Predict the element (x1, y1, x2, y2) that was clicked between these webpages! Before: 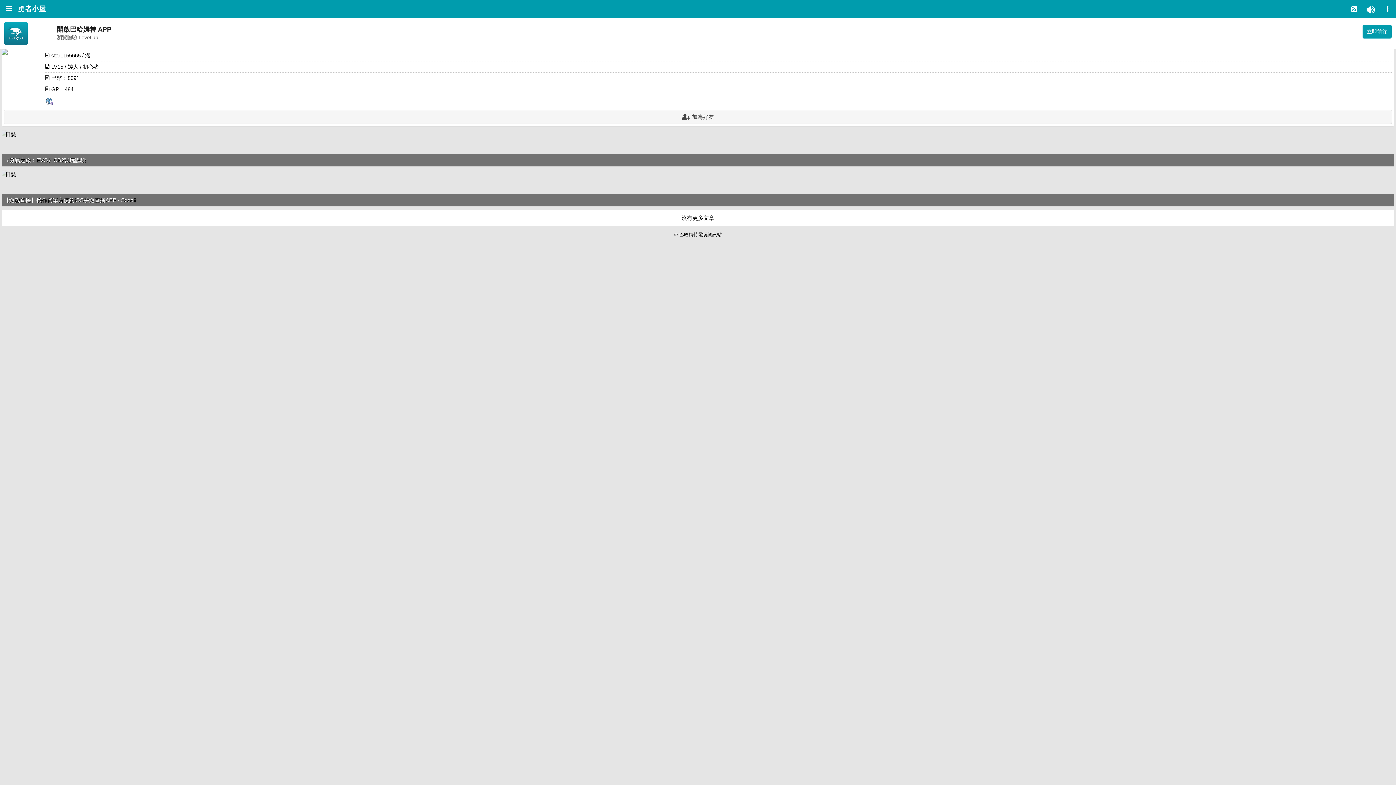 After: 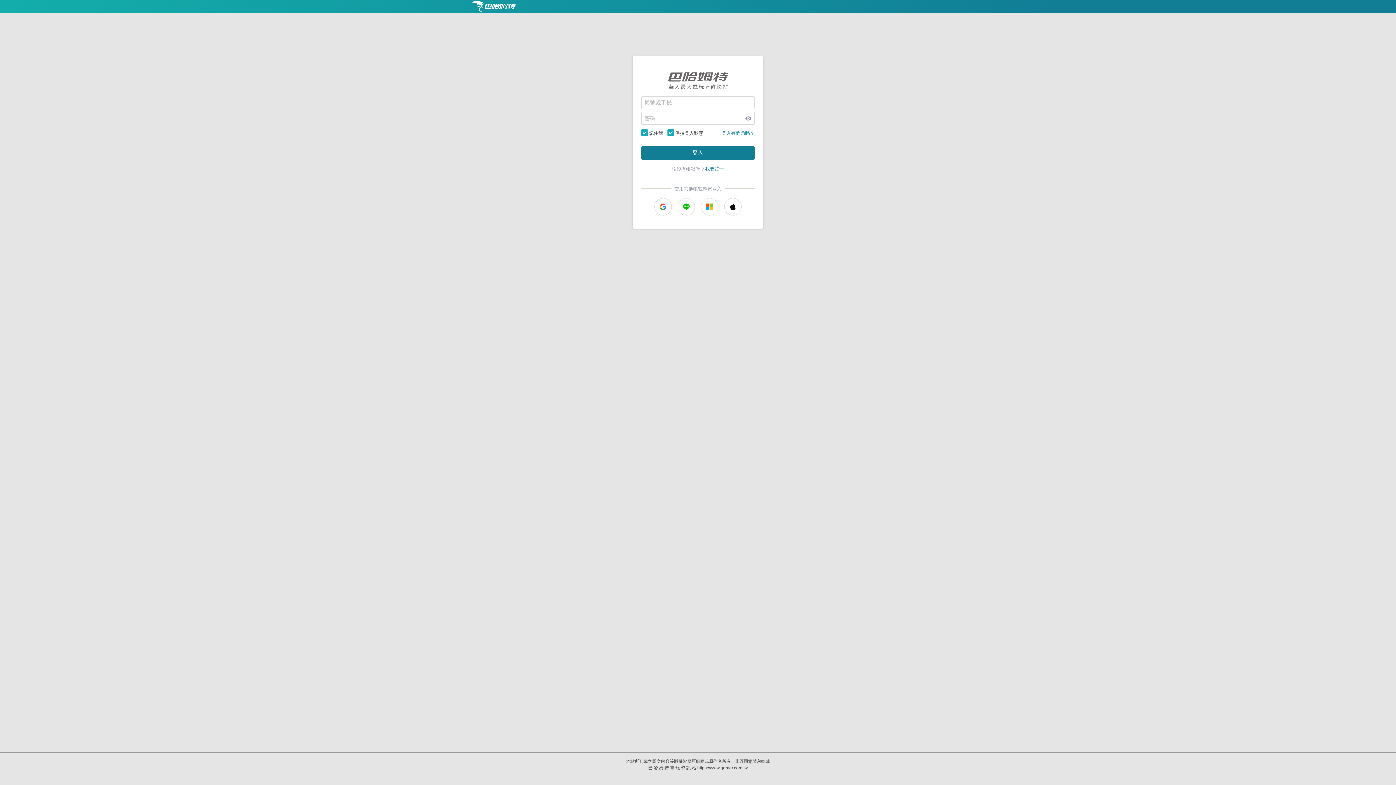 Action: bbox: (3, 109, 1392, 124) label: 加為好友